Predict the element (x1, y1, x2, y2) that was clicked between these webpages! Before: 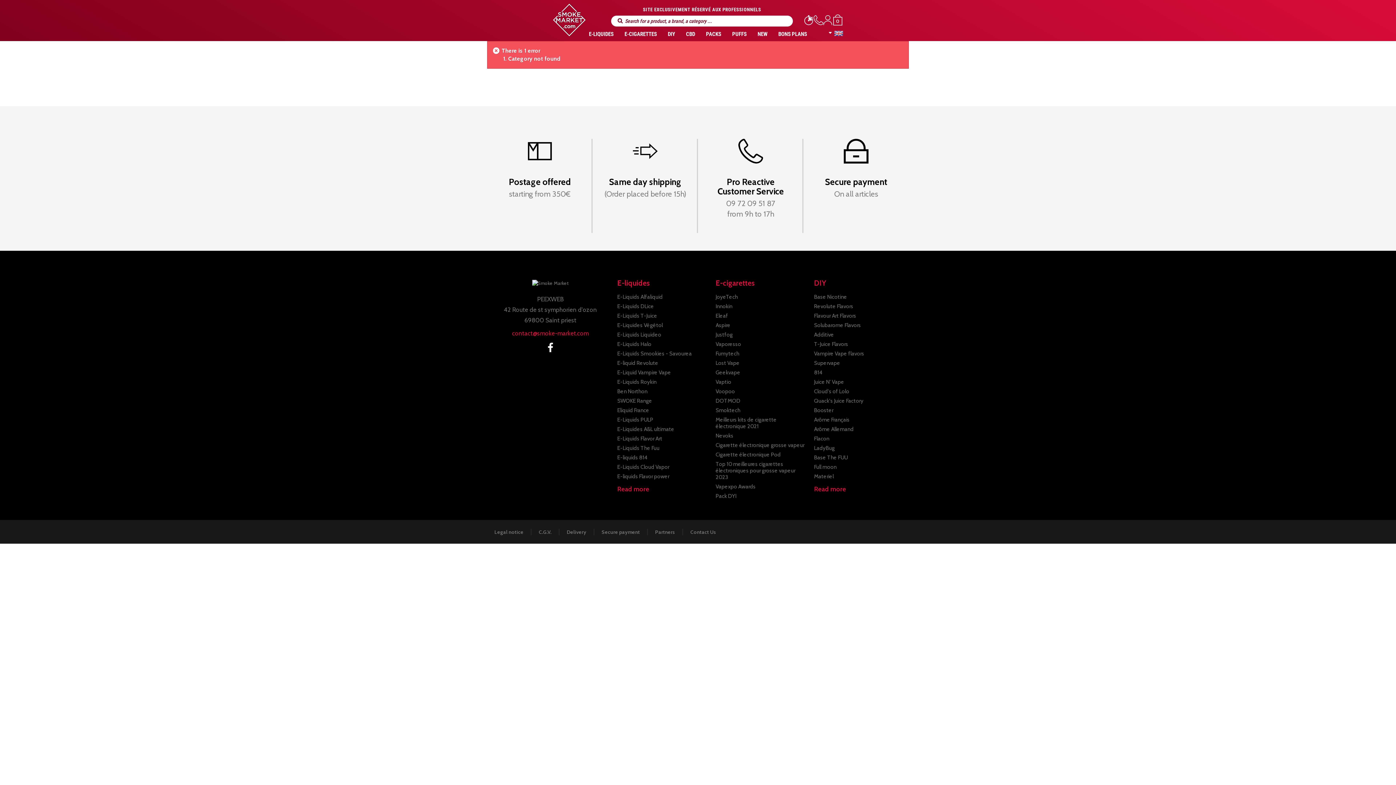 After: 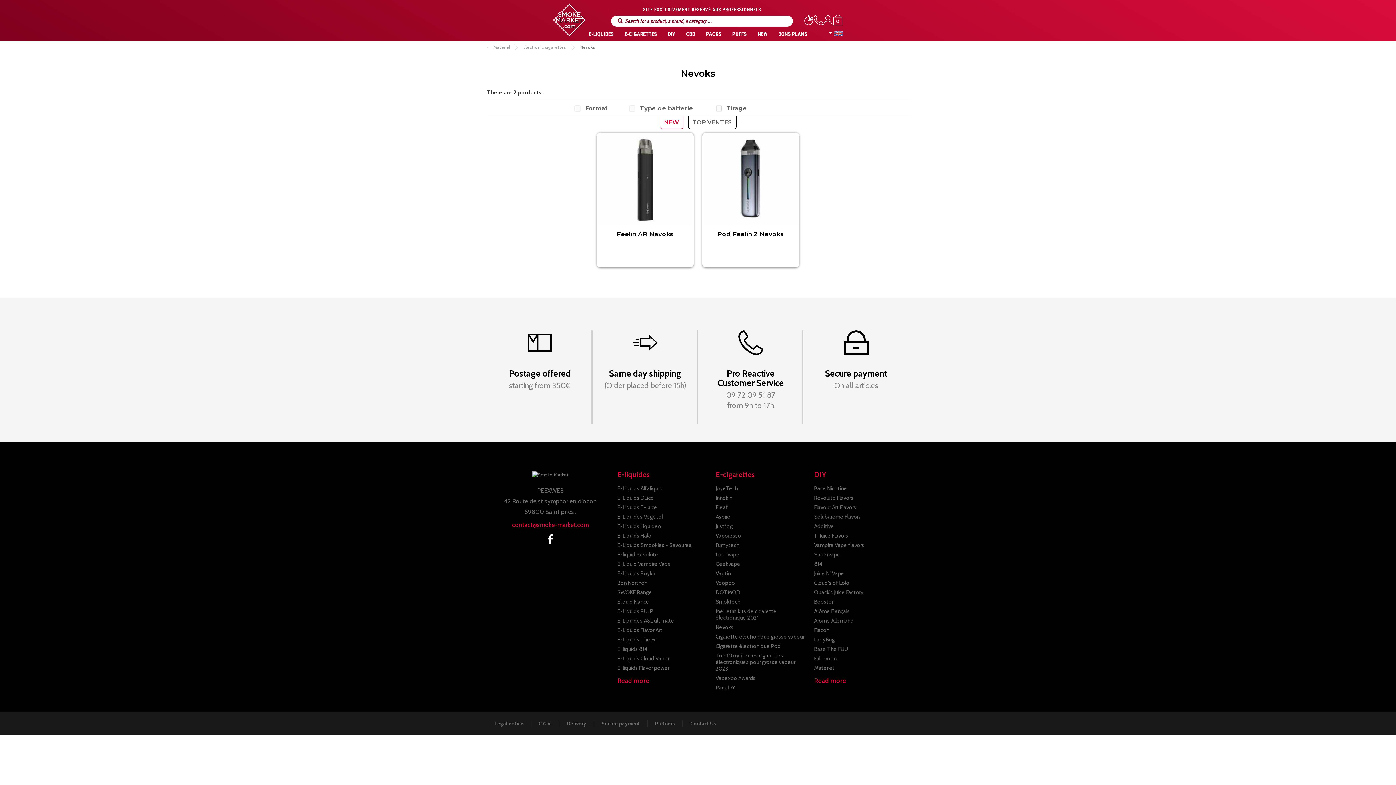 Action: label: Nevoks bbox: (715, 432, 733, 439)